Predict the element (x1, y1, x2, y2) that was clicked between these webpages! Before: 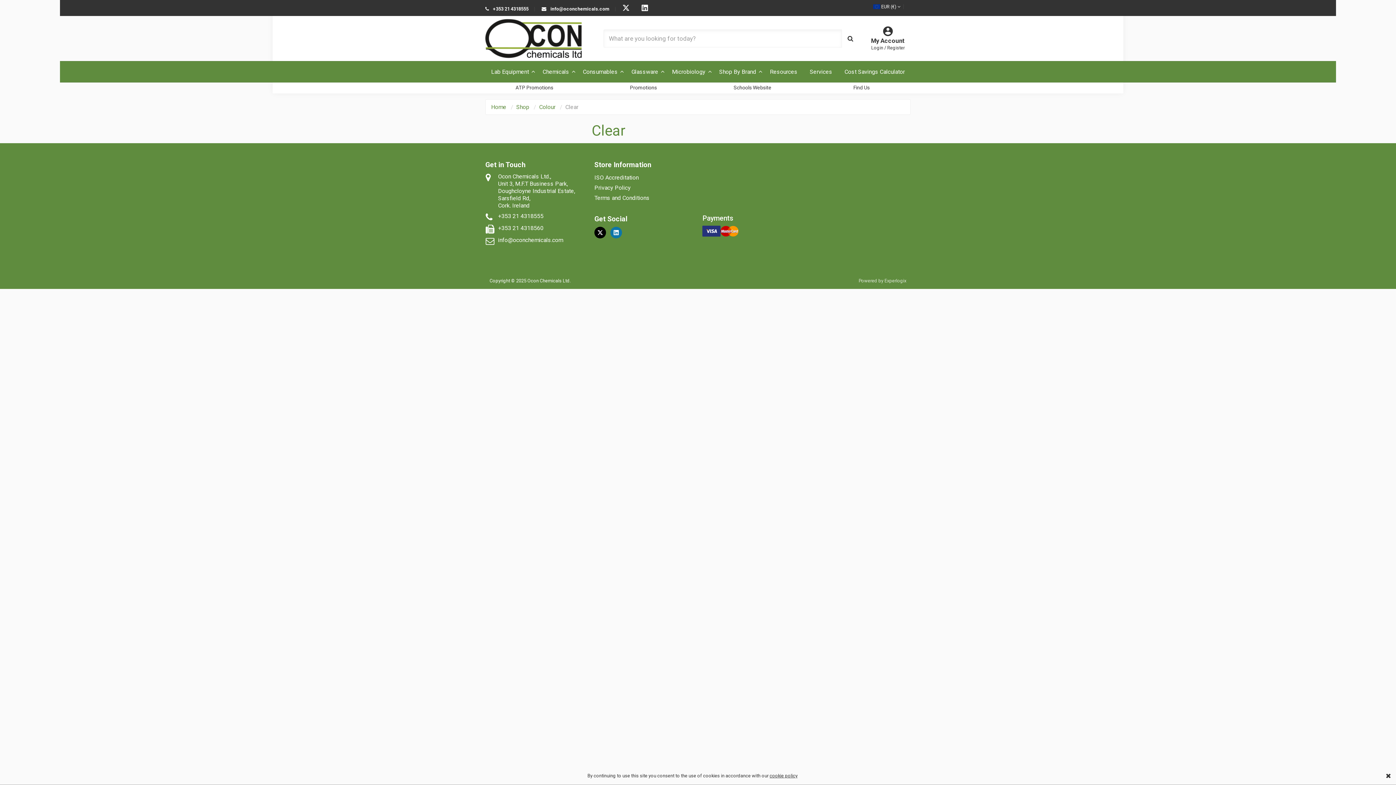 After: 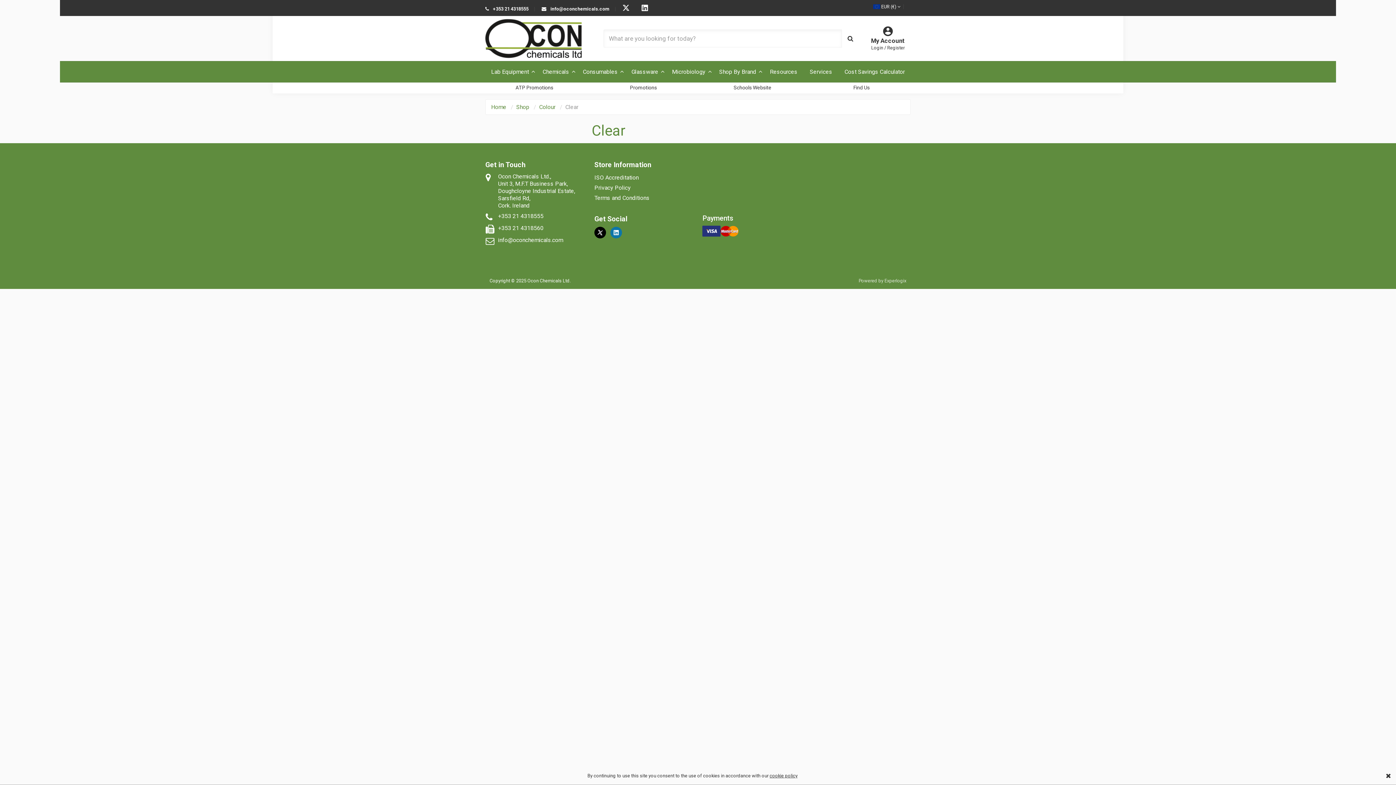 Action: bbox: (594, 226, 606, 238)